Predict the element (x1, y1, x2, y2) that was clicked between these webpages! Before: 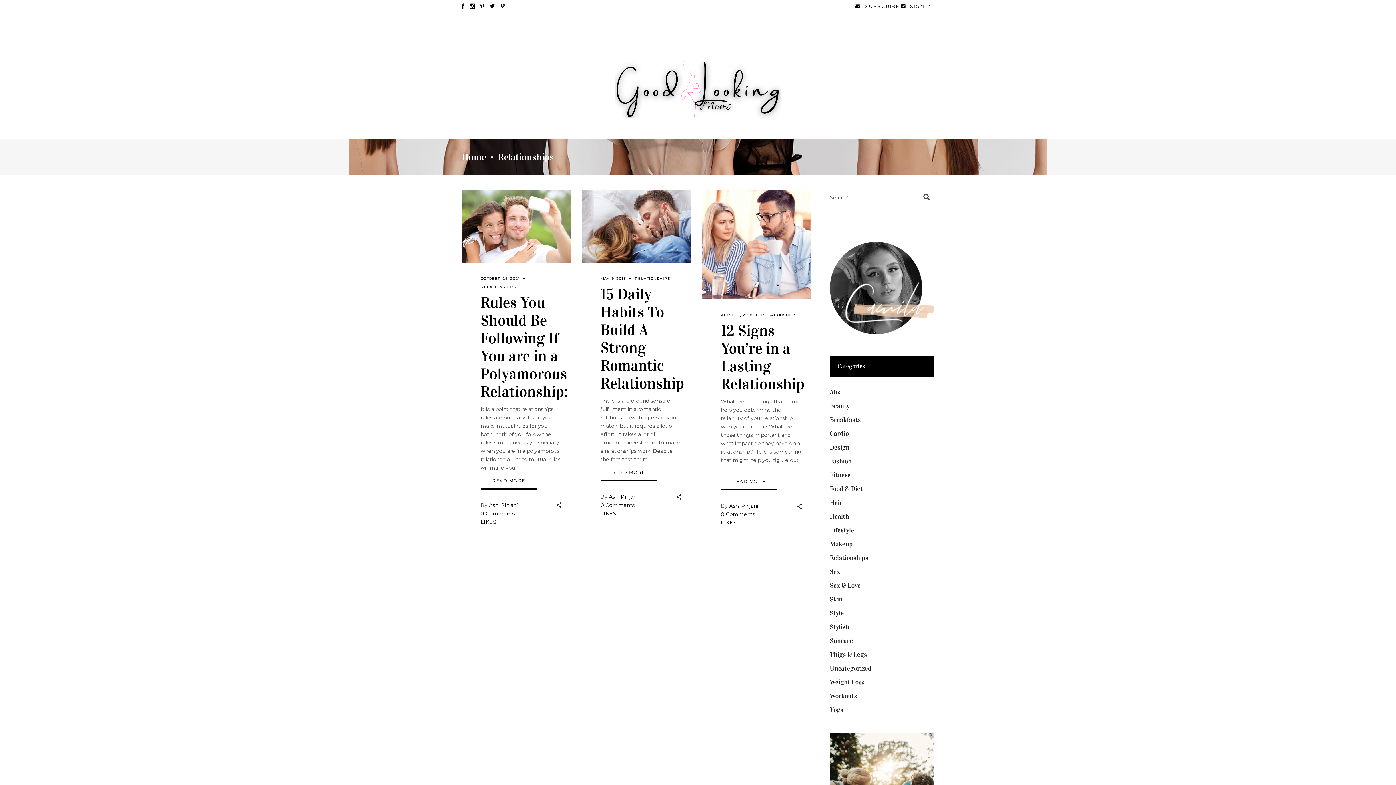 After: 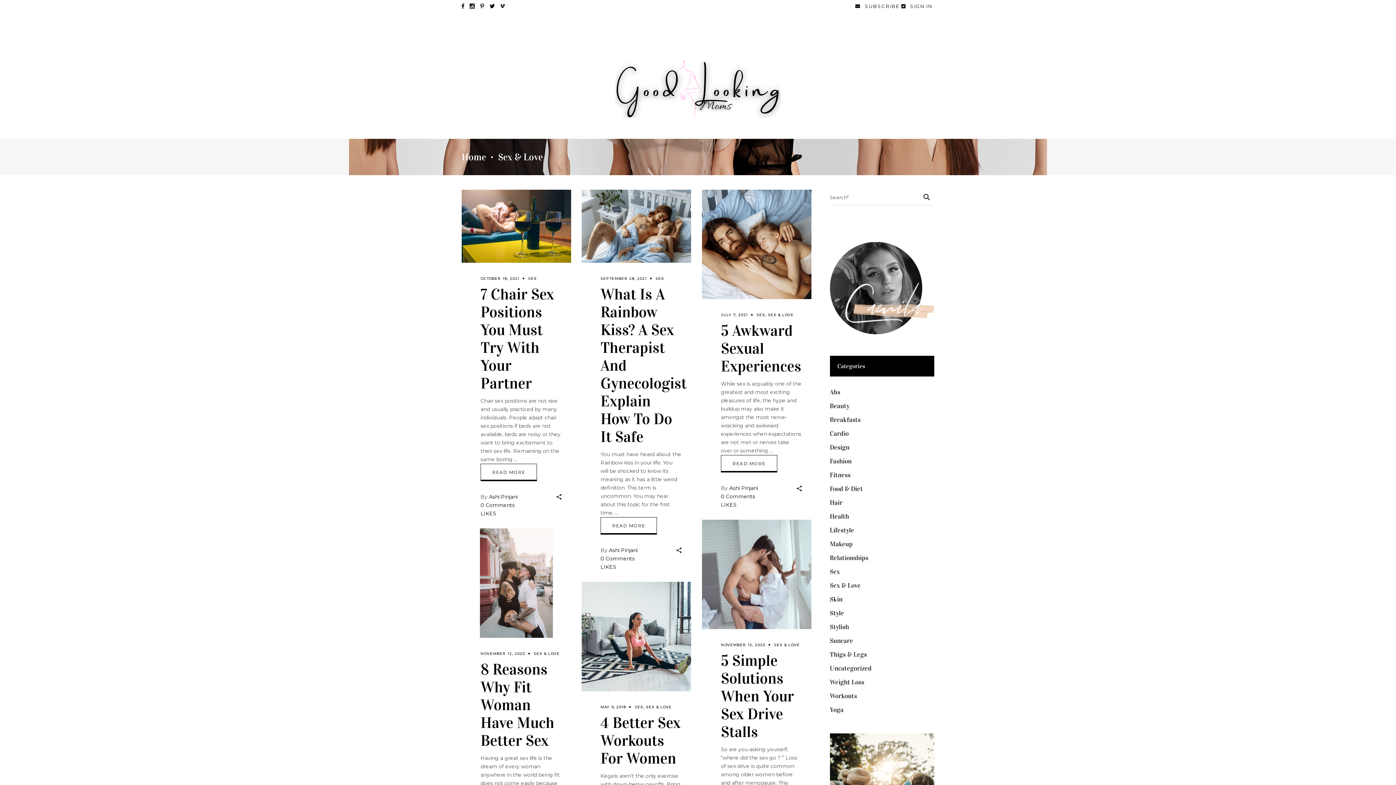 Action: label: Sex & Love bbox: (830, 581, 860, 589)